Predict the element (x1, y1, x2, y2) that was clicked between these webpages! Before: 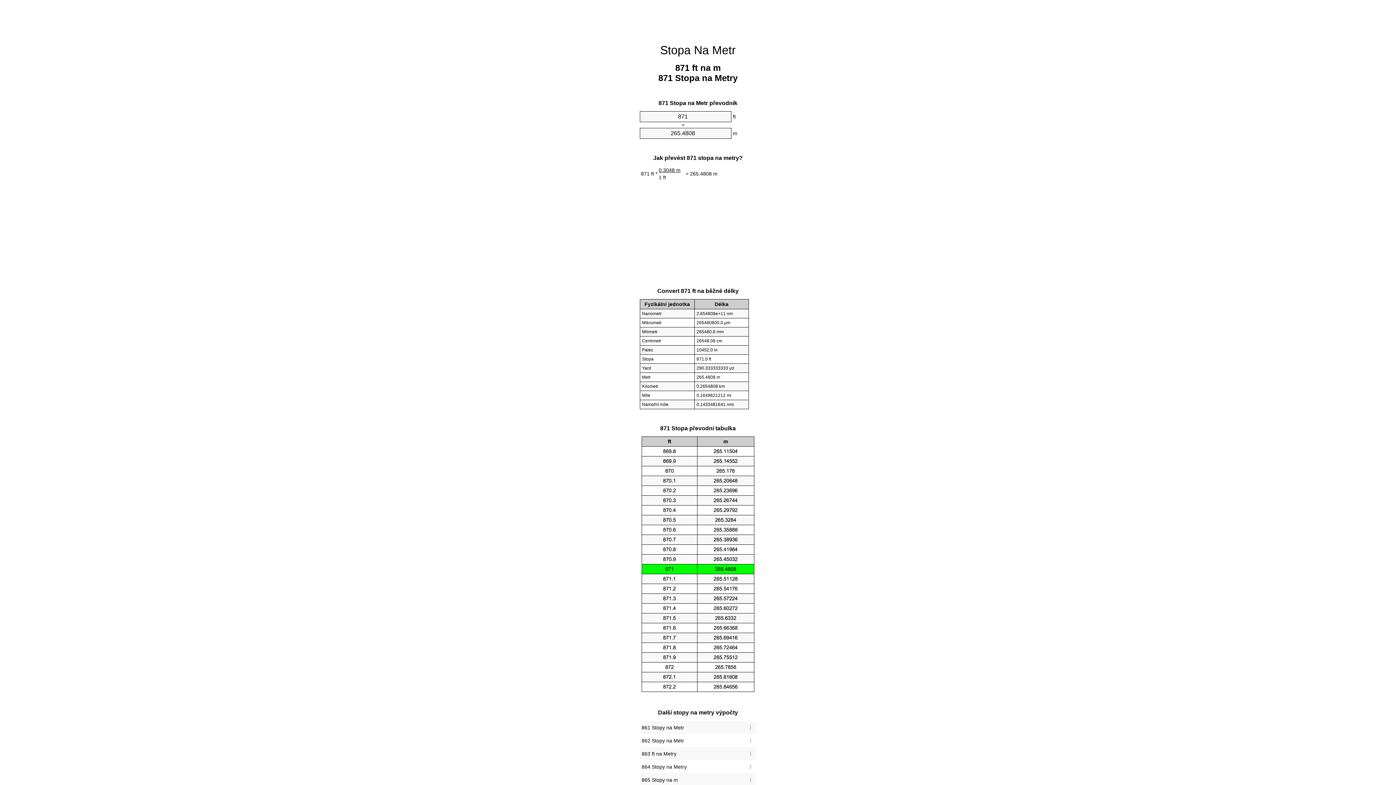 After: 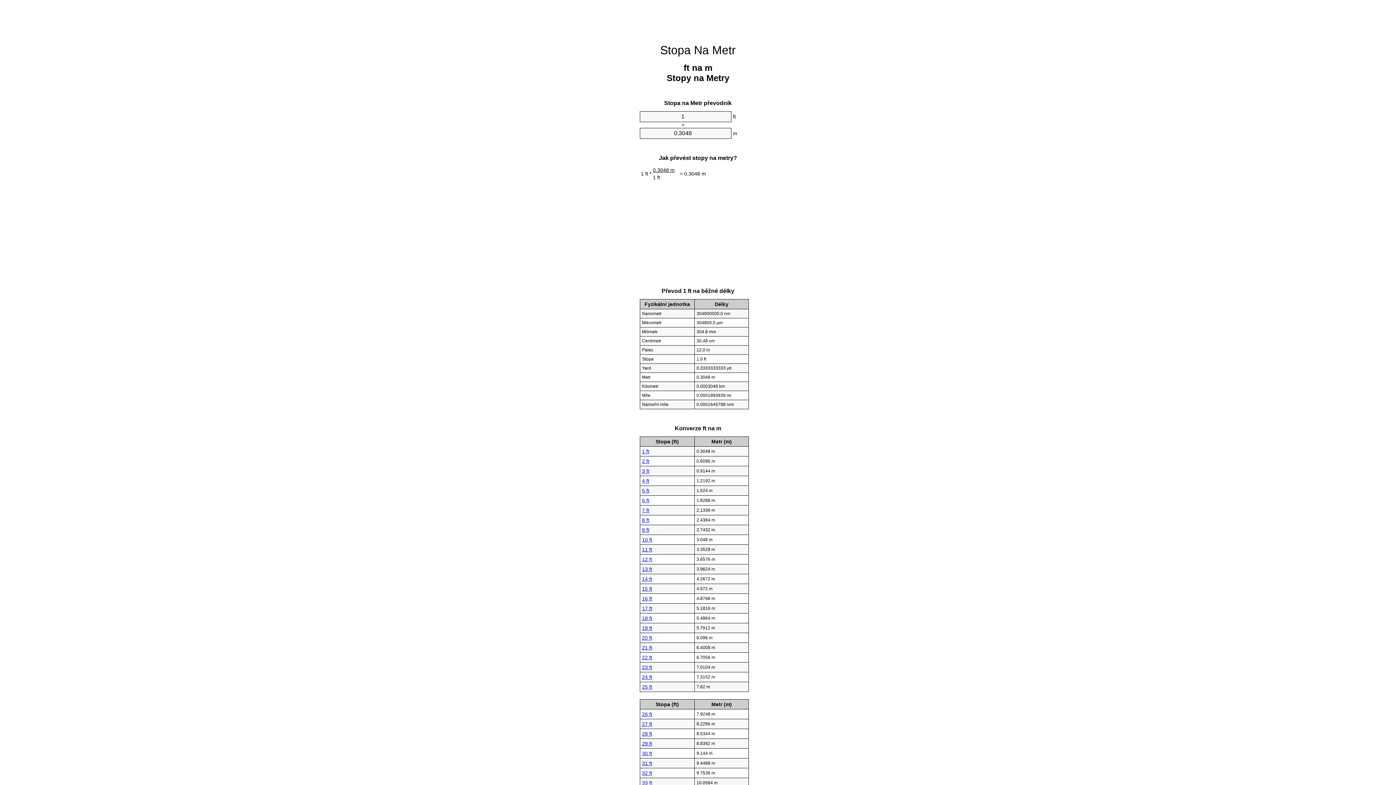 Action: bbox: (660, 43, 736, 56) label: Stopa Na Metr